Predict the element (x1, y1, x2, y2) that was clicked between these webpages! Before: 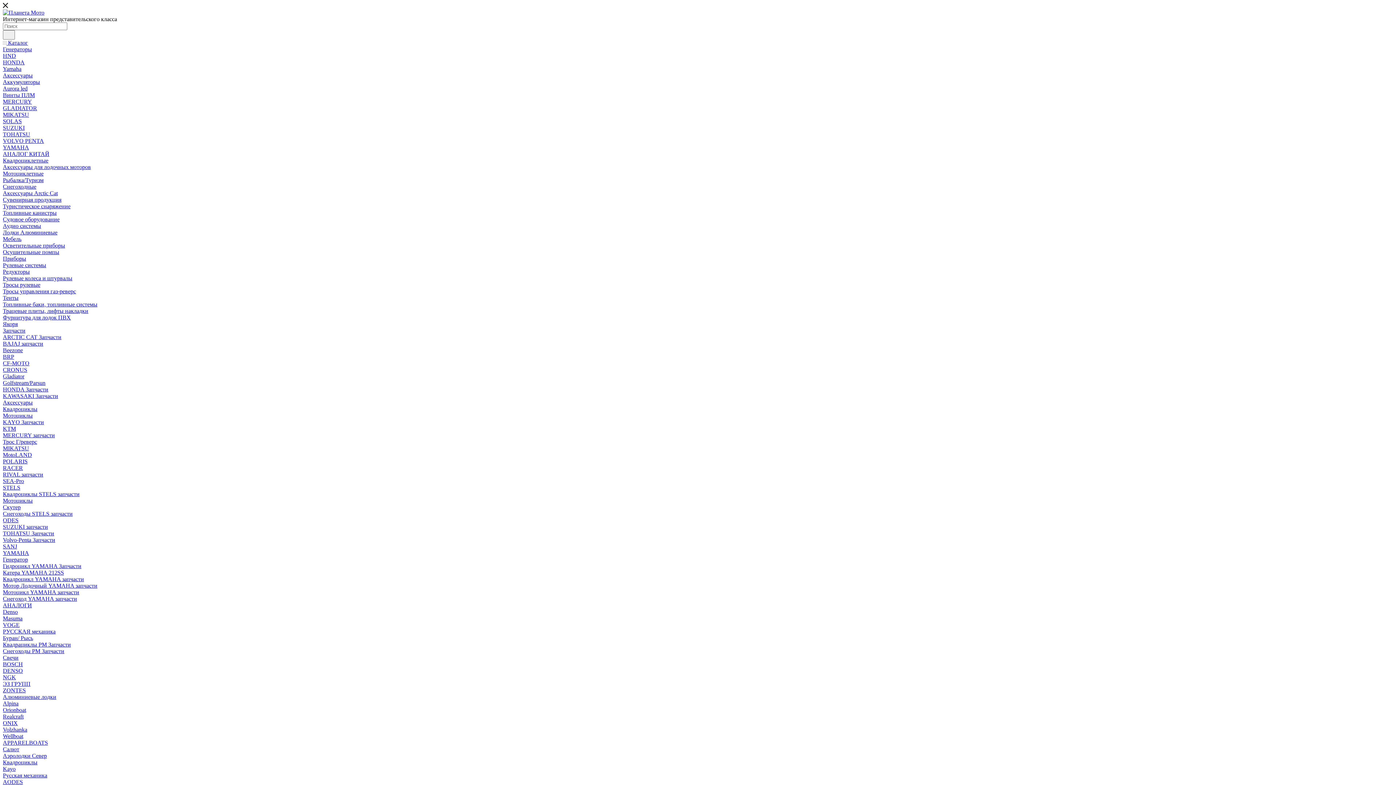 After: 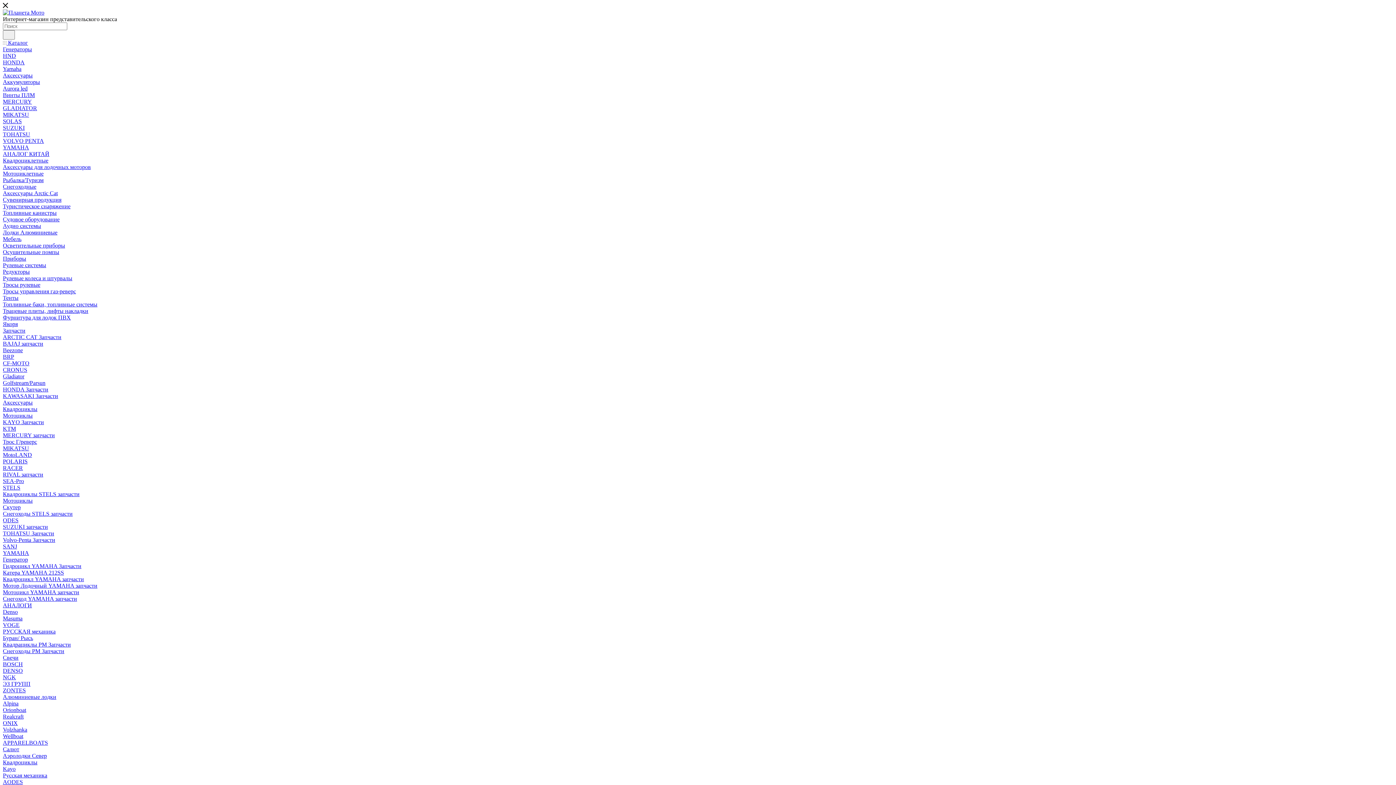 Action: label: Golfstream/Parsun bbox: (2, 380, 45, 386)